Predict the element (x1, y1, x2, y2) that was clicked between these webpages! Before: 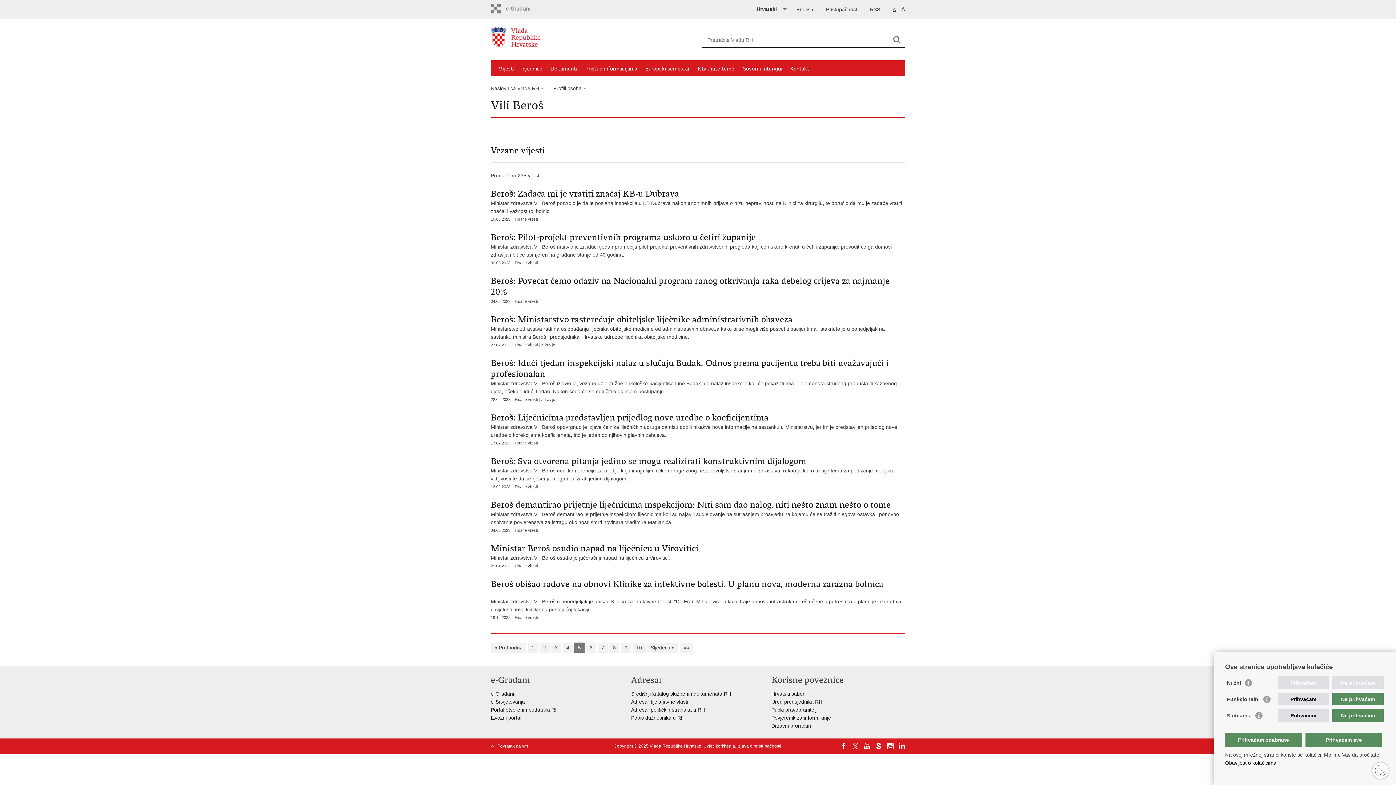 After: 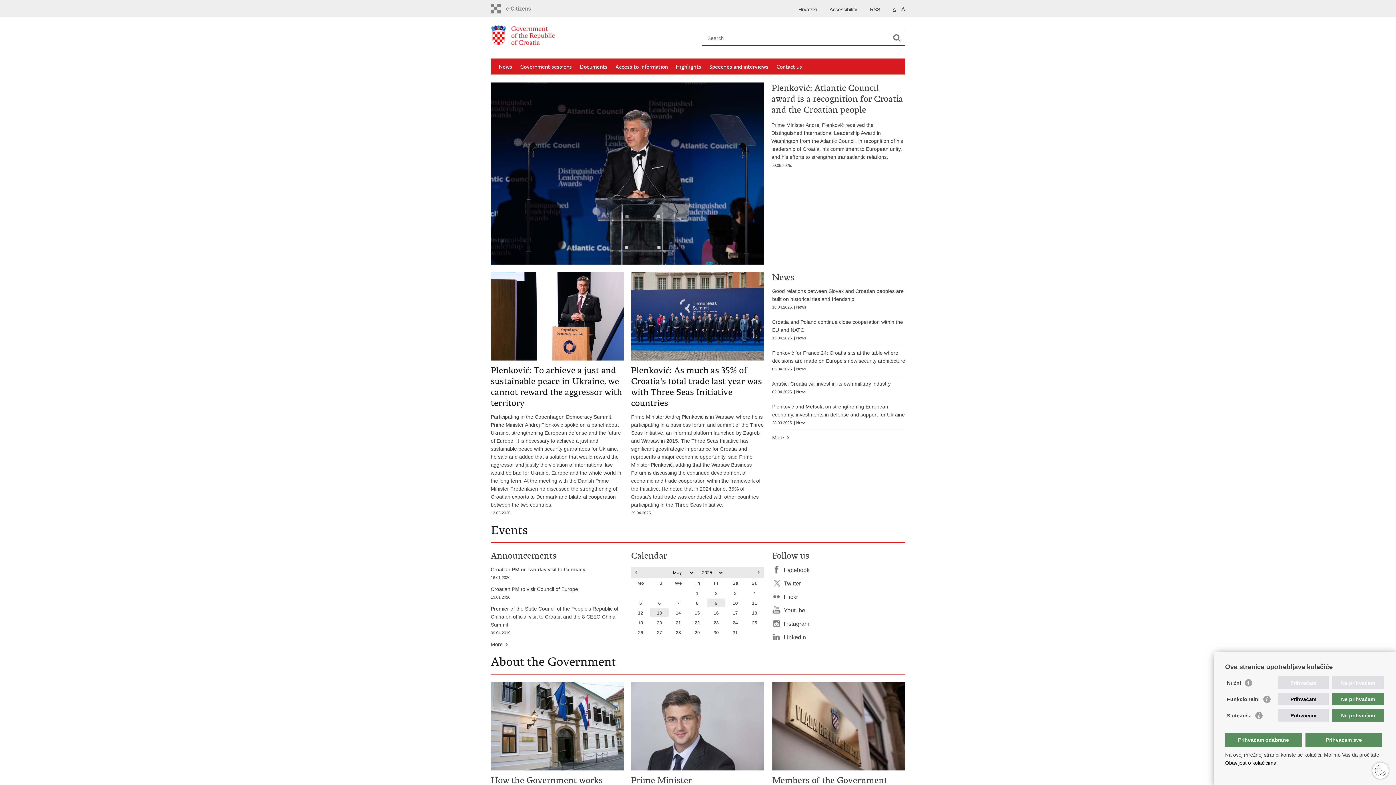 Action: bbox: (796, 5, 813, 13) label: English